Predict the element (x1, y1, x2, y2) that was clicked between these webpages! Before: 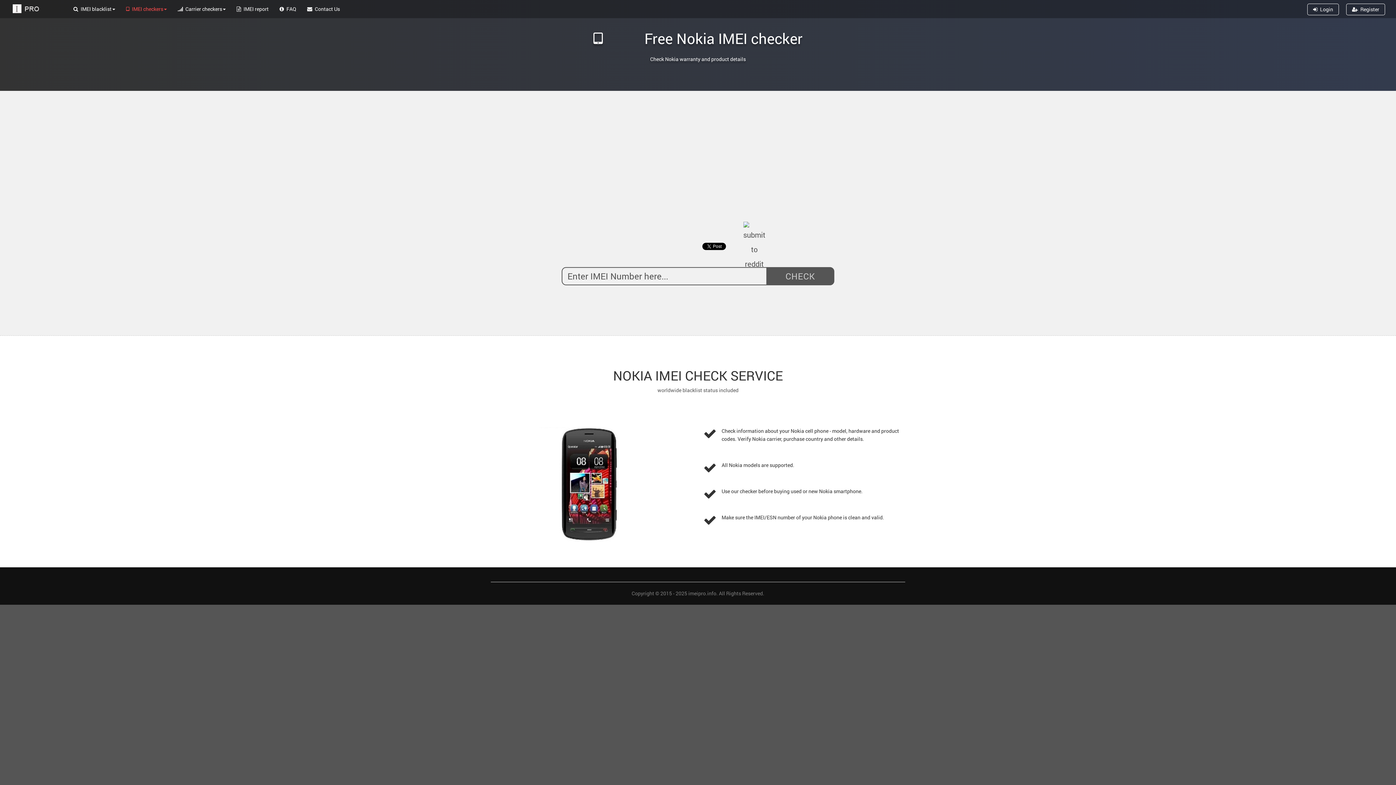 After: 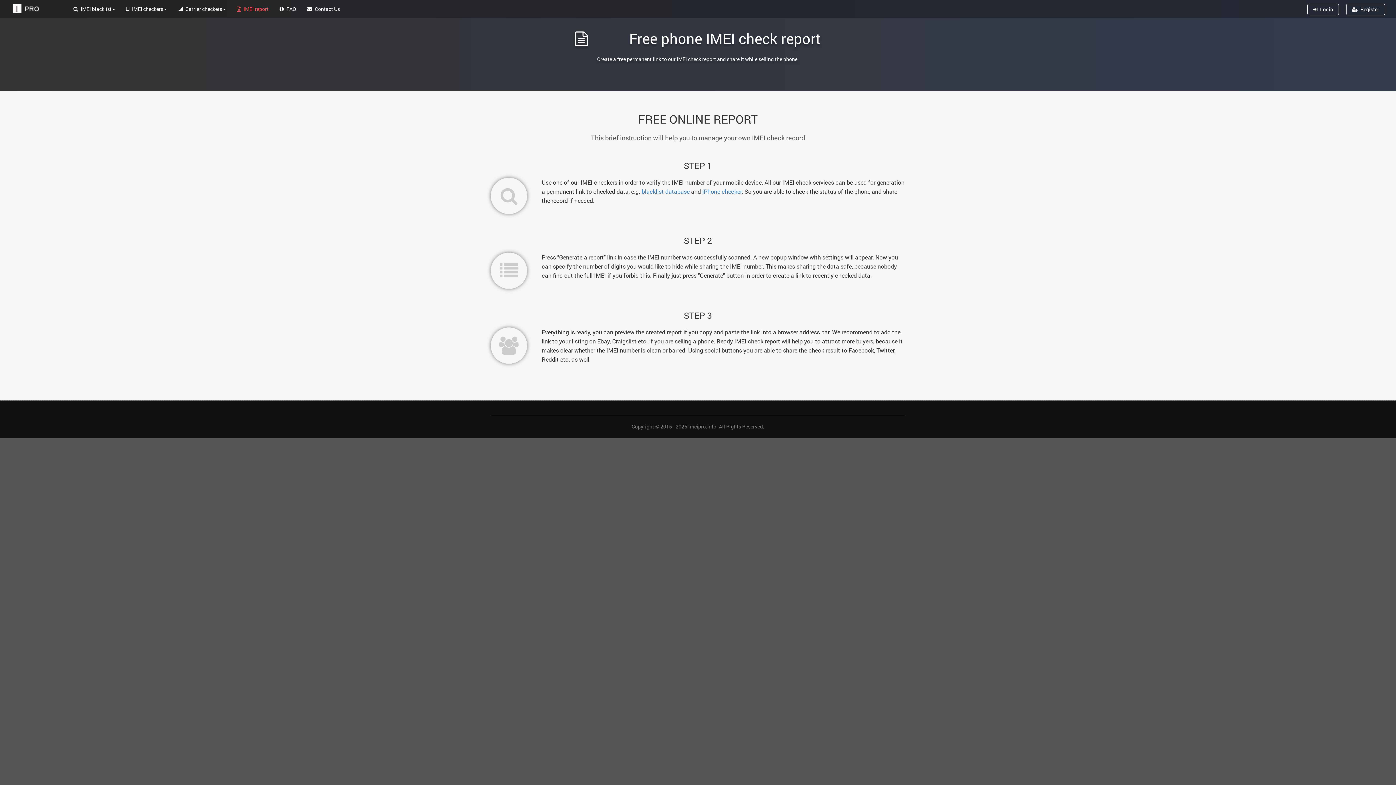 Action: label: IMEI report bbox: (231, 0, 274, 18)